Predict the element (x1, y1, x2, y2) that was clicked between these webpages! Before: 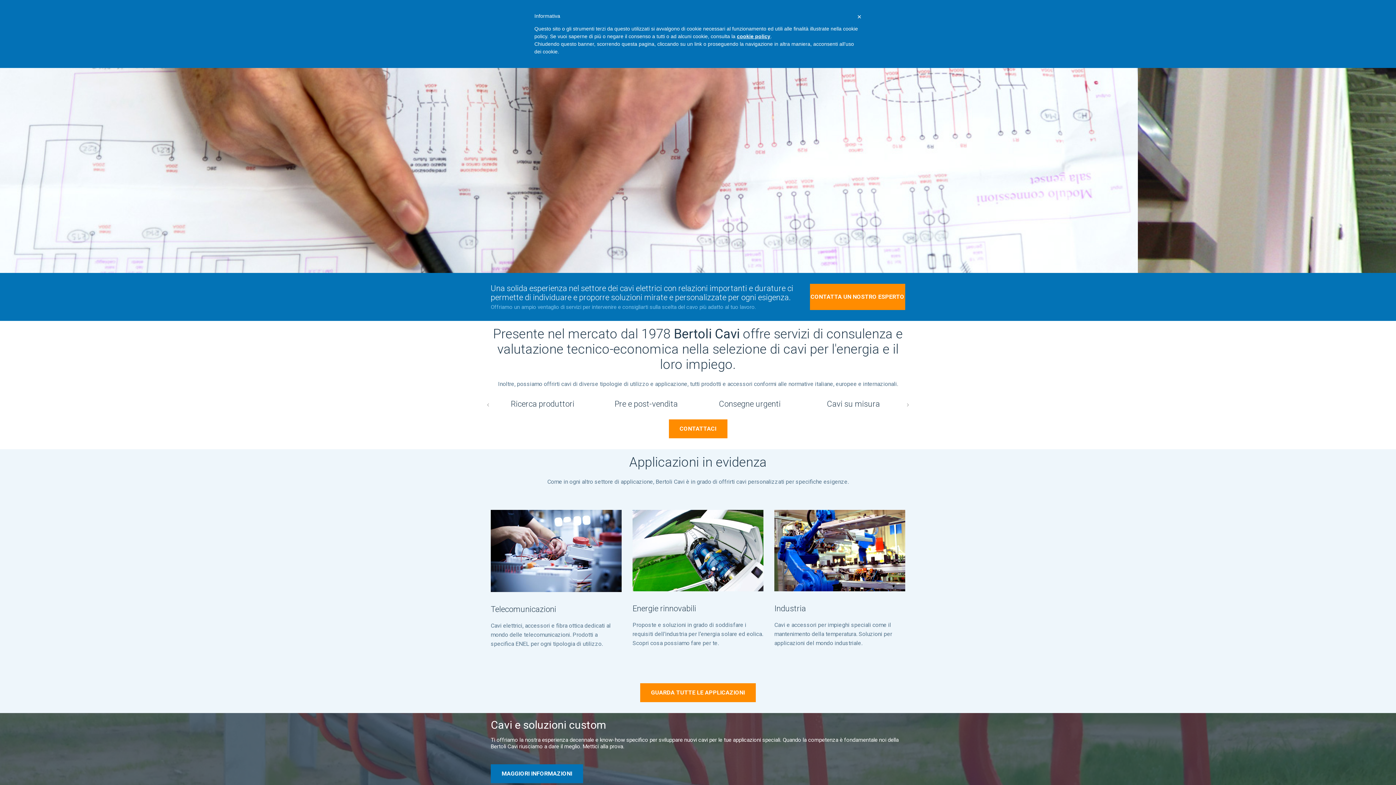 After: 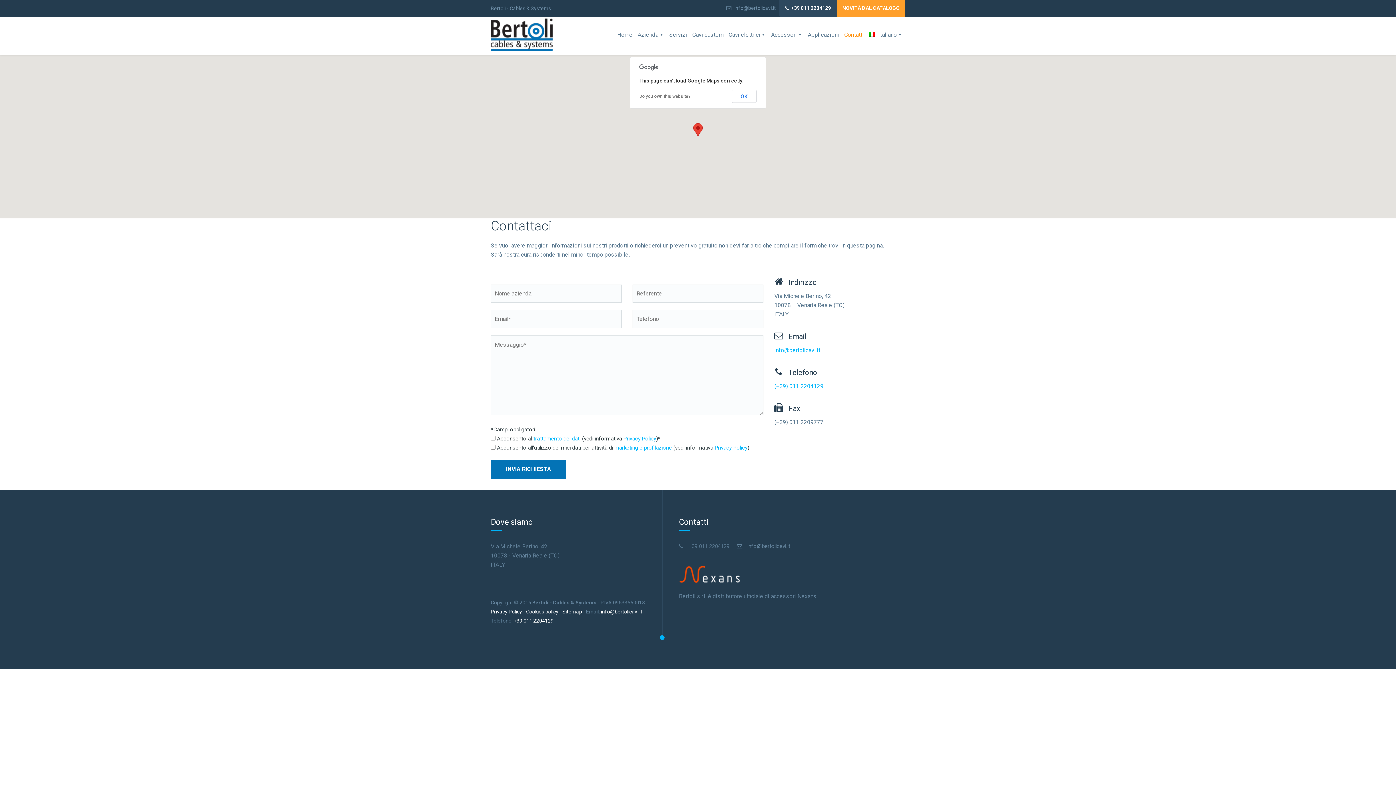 Action: bbox: (490, 764, 583, 783) label: MAGGIORI INFORMAZIONI